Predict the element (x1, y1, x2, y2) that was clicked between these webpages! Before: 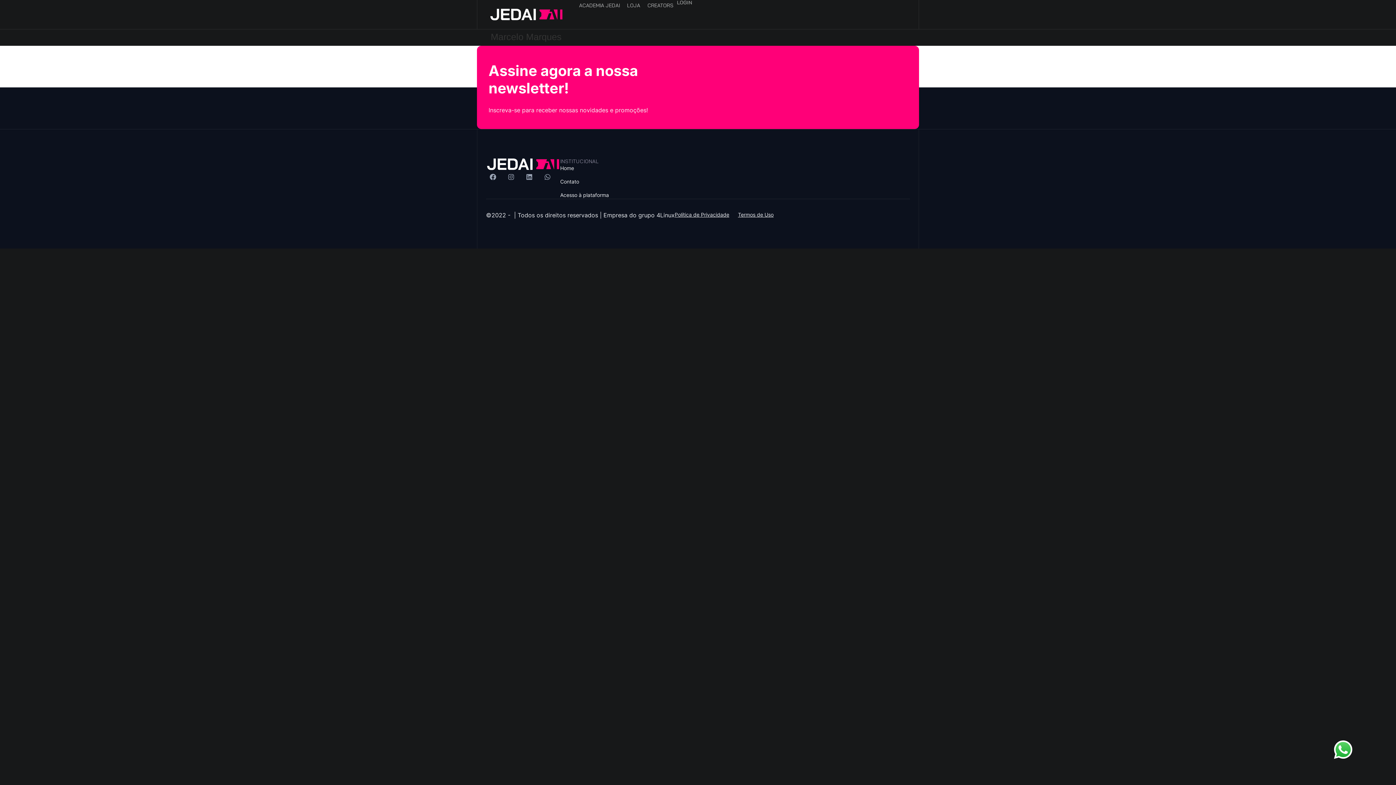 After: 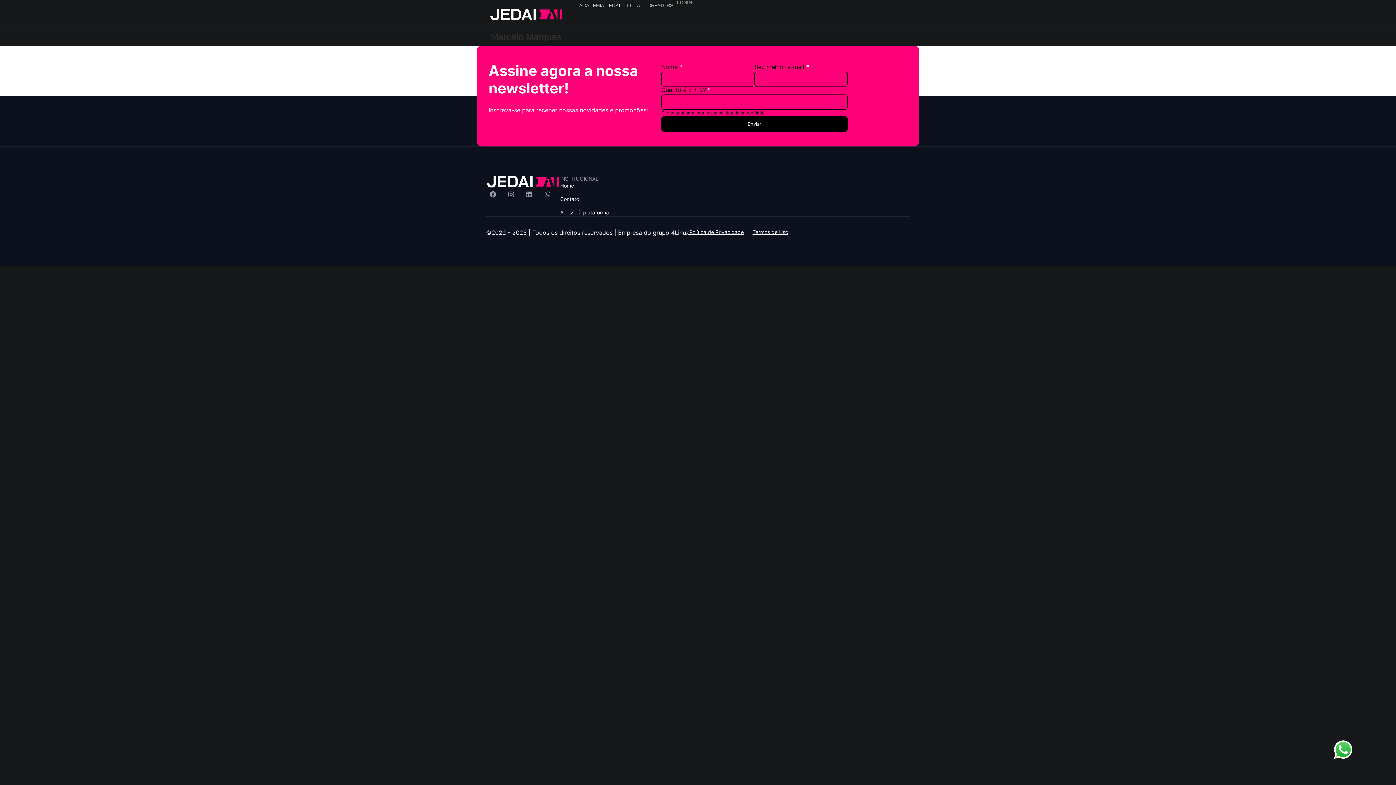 Action: label: Instagram bbox: (504, 170, 518, 184)